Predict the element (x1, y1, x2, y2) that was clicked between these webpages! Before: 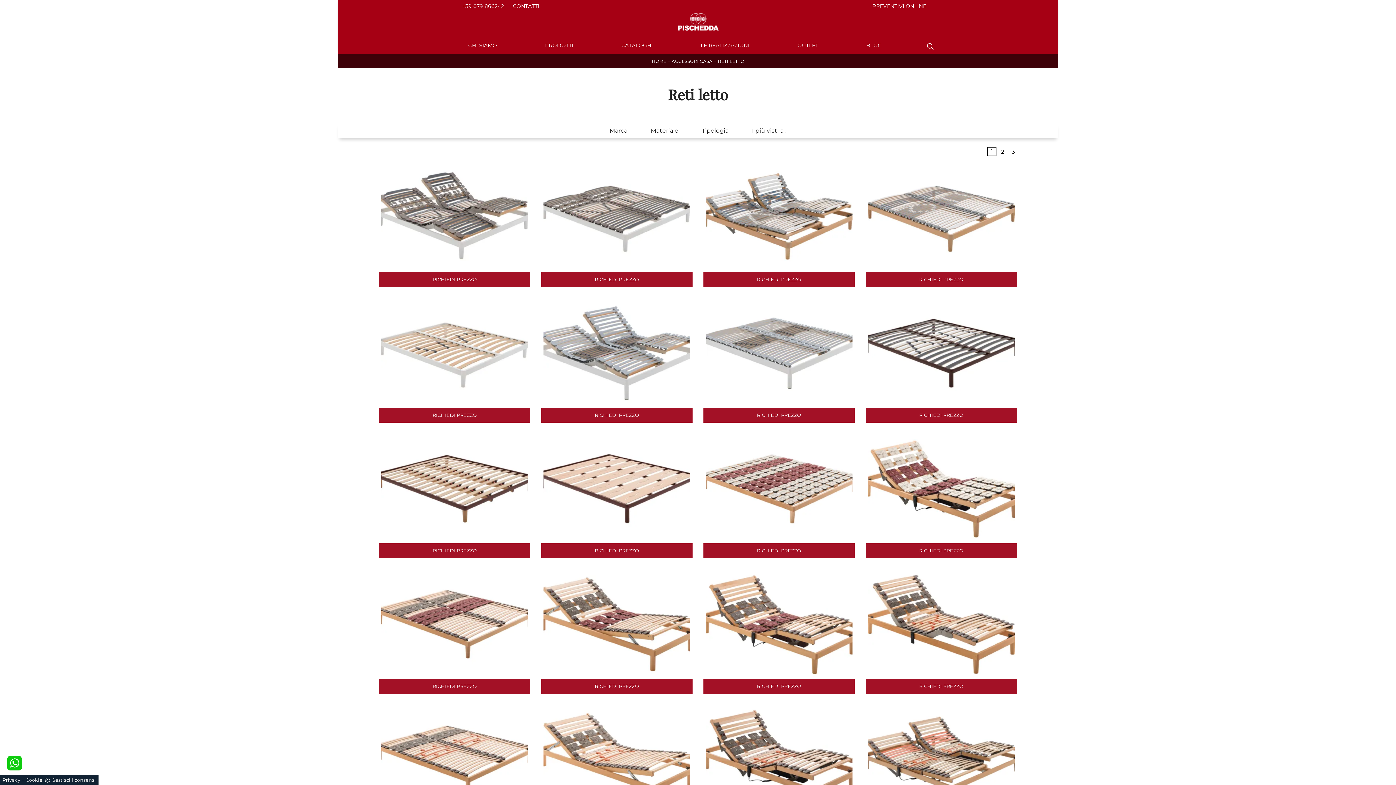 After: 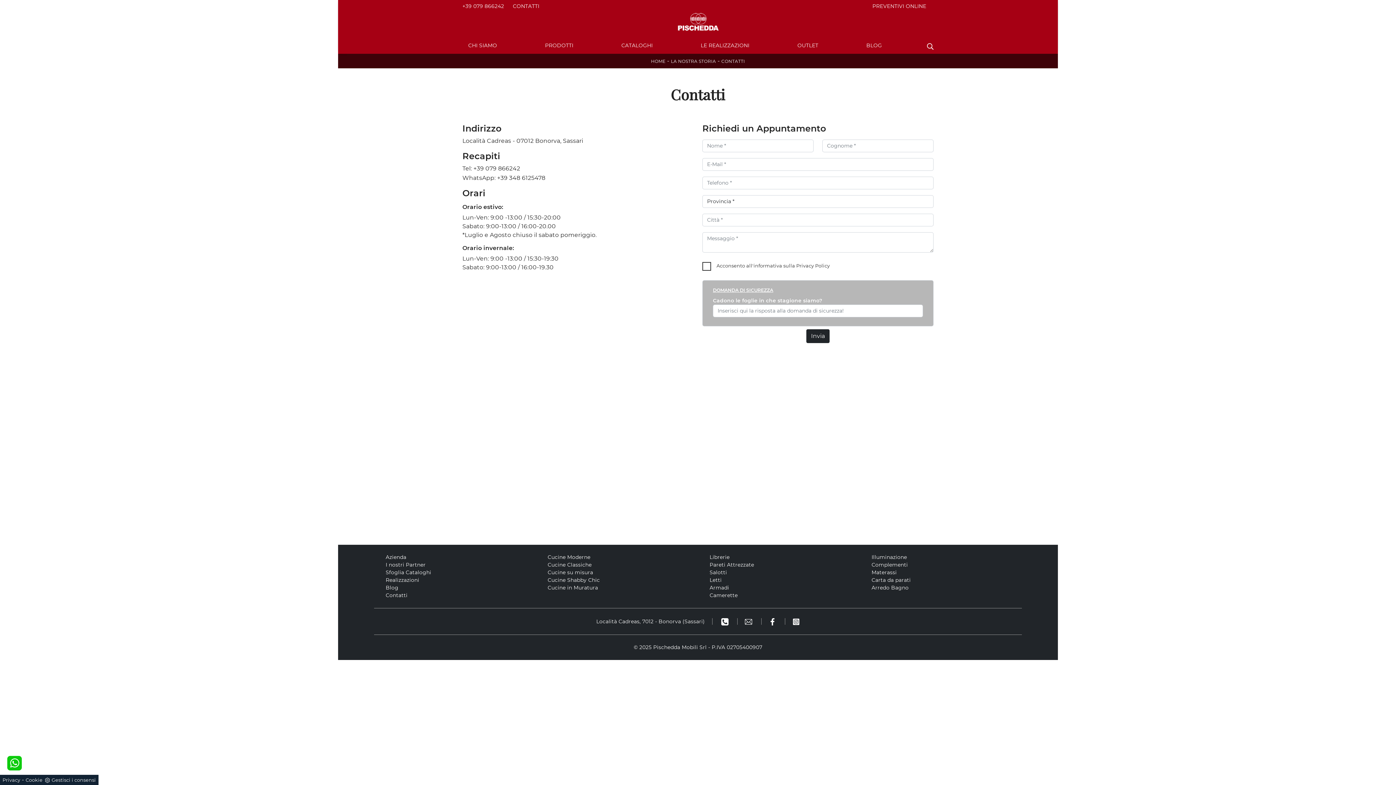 Action: label: CONTATTI bbox: (513, 2, 539, 9)